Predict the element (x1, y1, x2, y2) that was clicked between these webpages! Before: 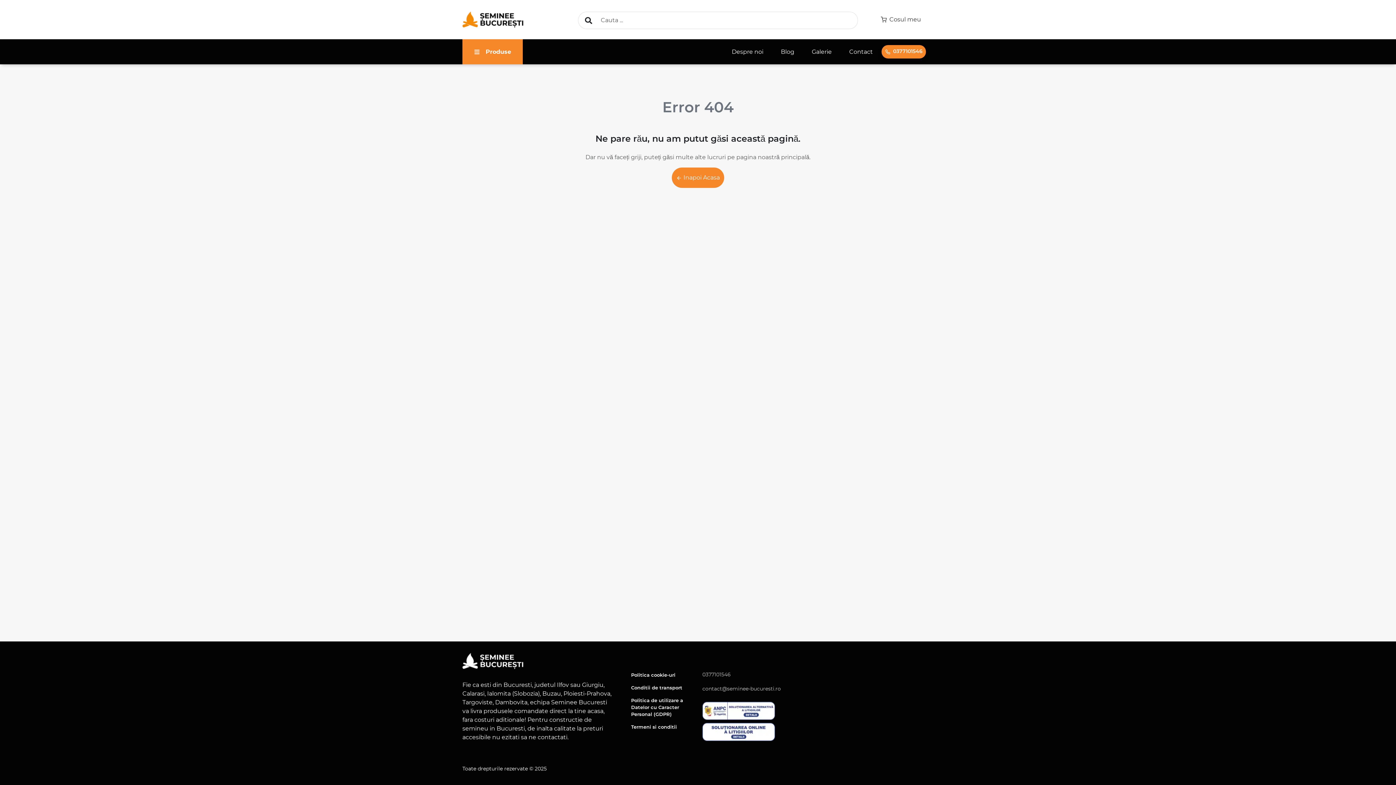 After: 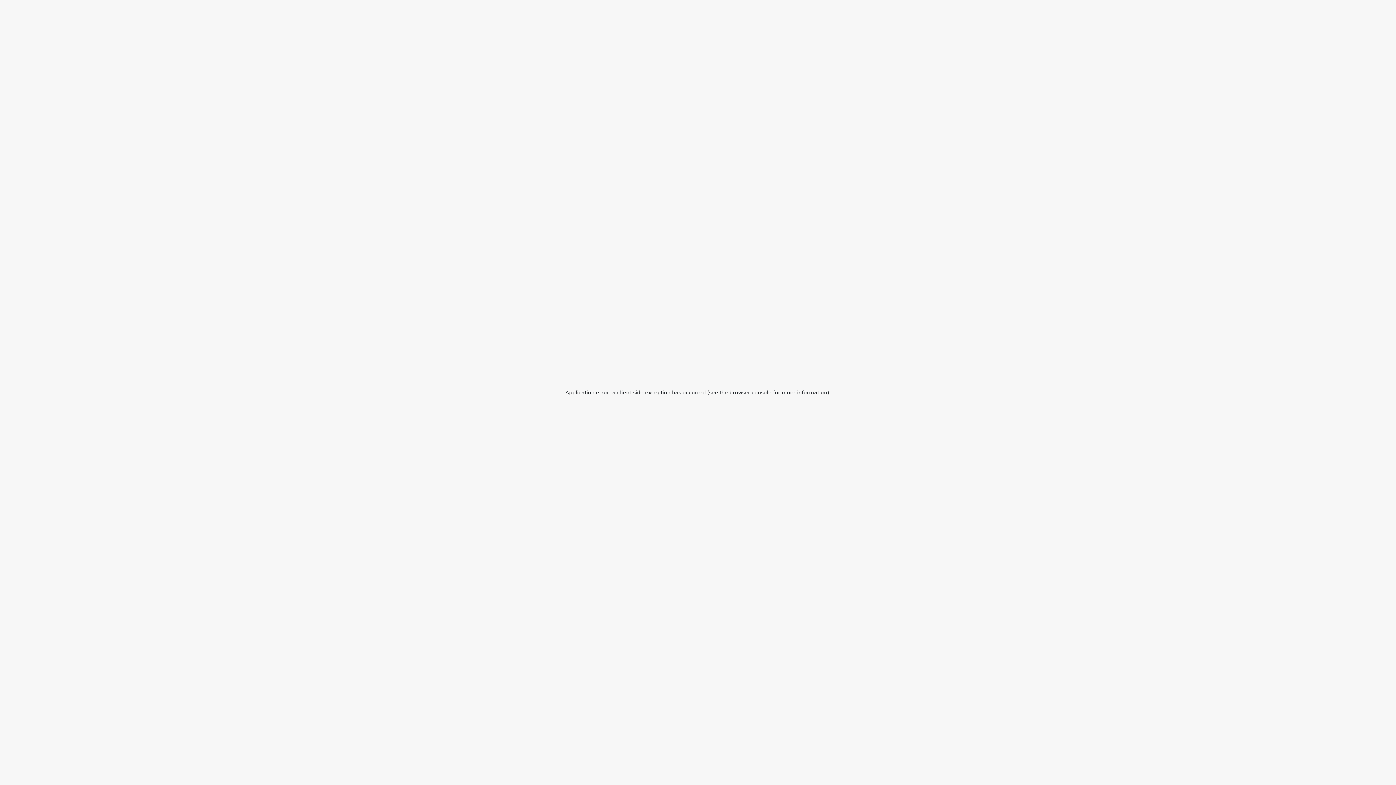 Action: bbox: (672, 167, 724, 188) label:  Inapoi Acasa